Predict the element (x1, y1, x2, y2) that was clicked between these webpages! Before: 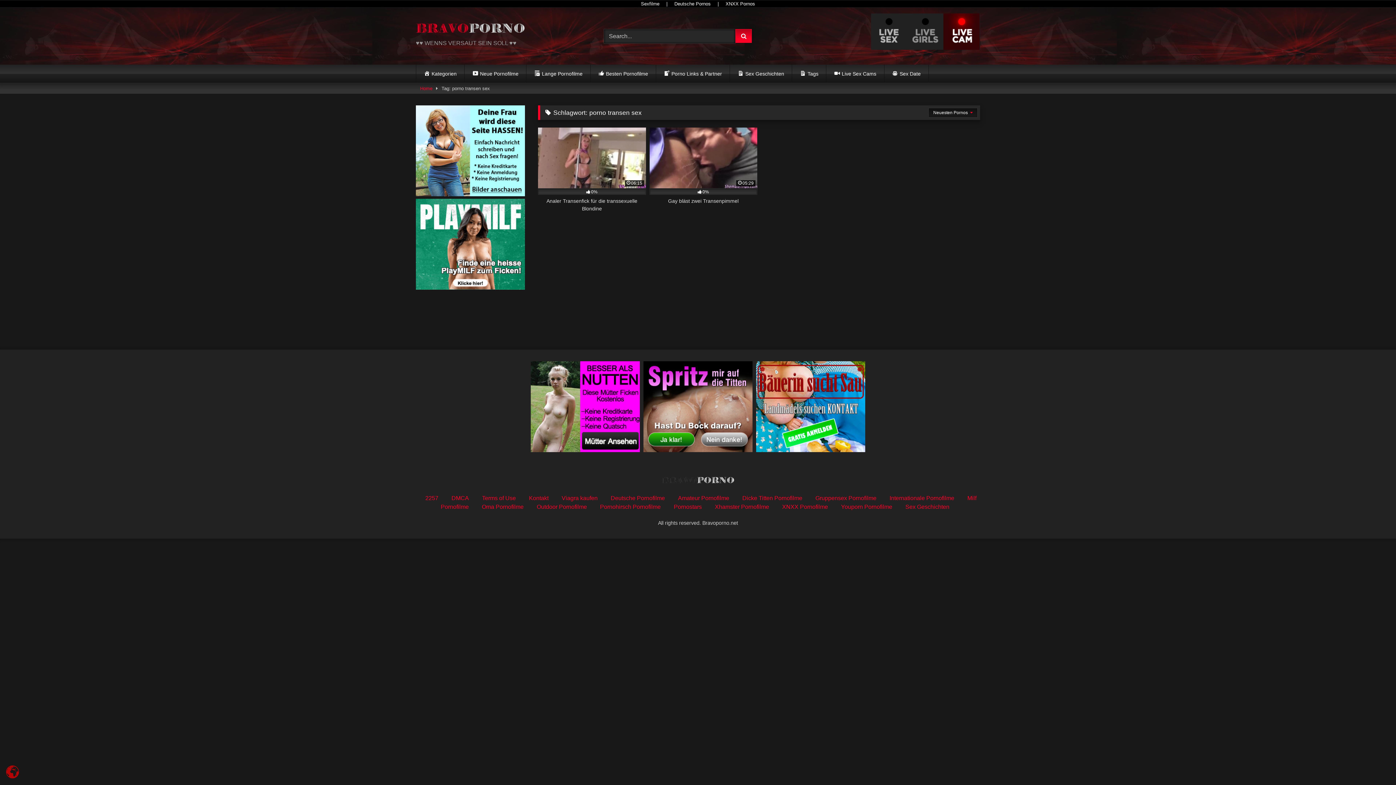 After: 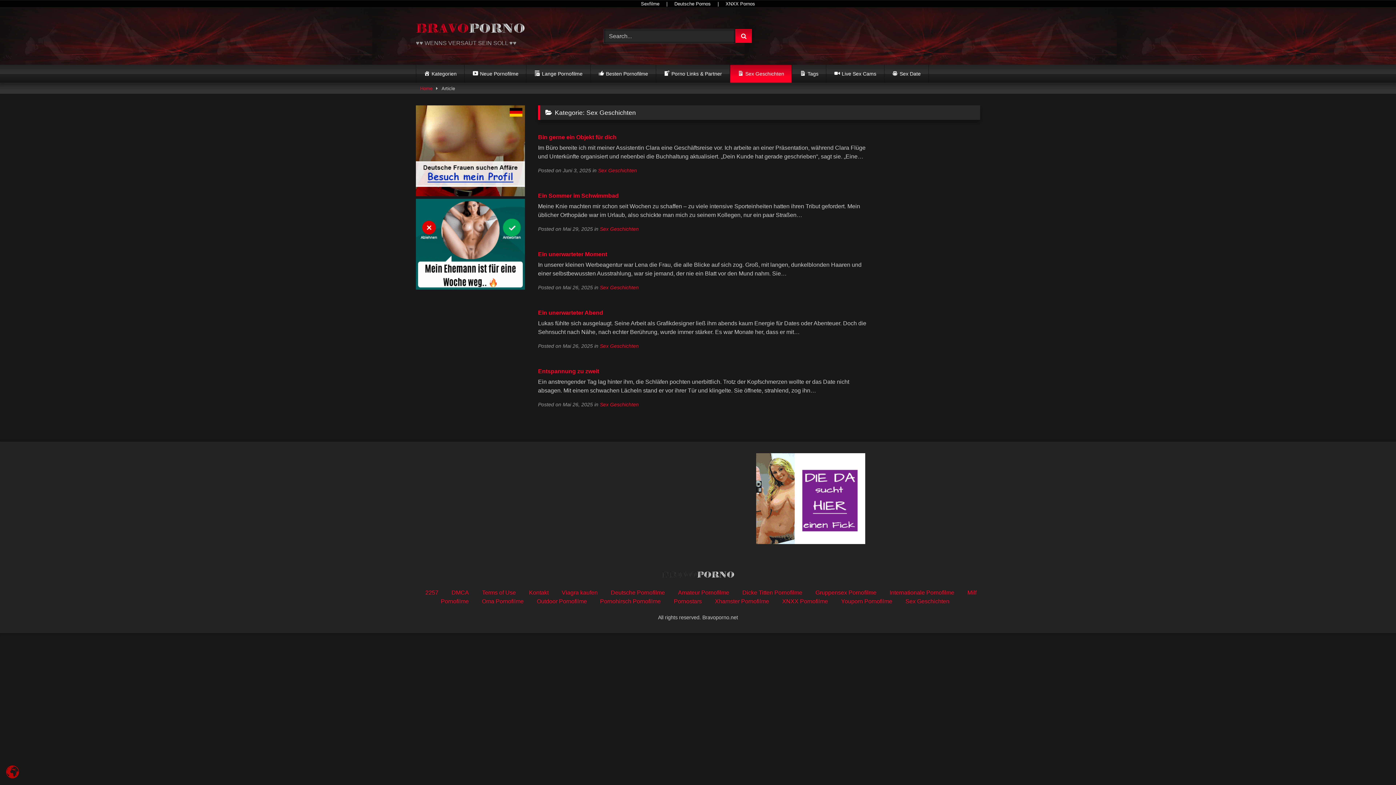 Action: label: Sex Geschichten bbox: (730, 64, 792, 82)